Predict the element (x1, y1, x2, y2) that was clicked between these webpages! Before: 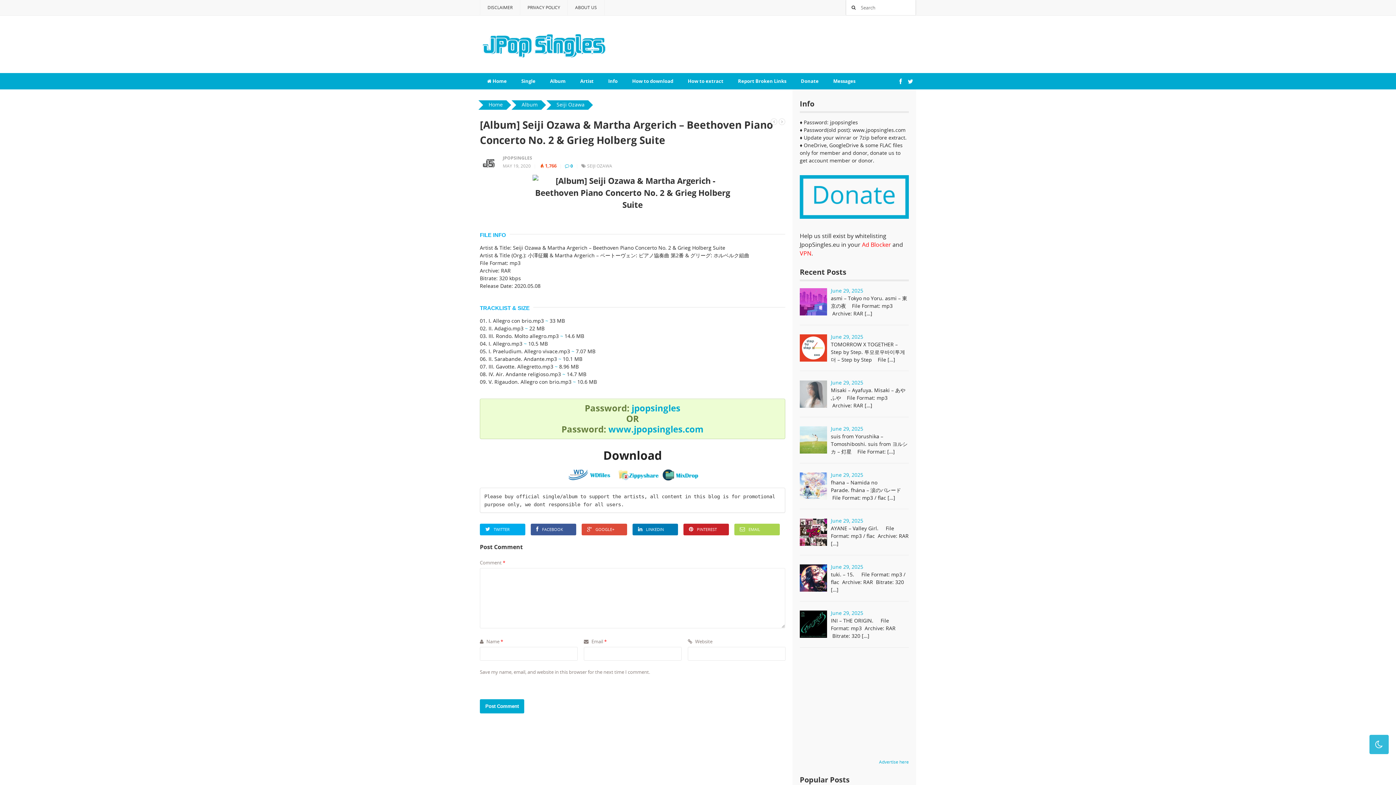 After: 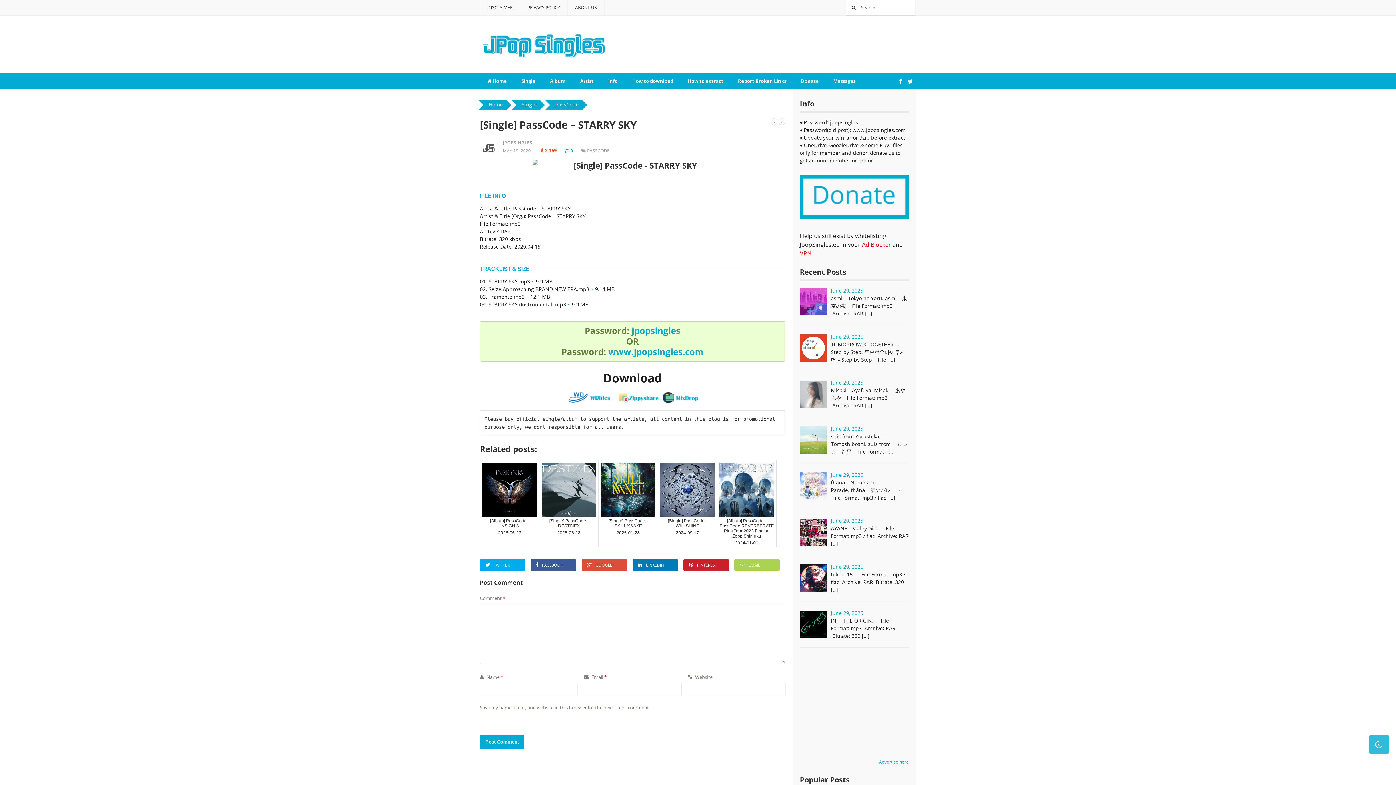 Action: bbox: (770, 117, 777, 124)